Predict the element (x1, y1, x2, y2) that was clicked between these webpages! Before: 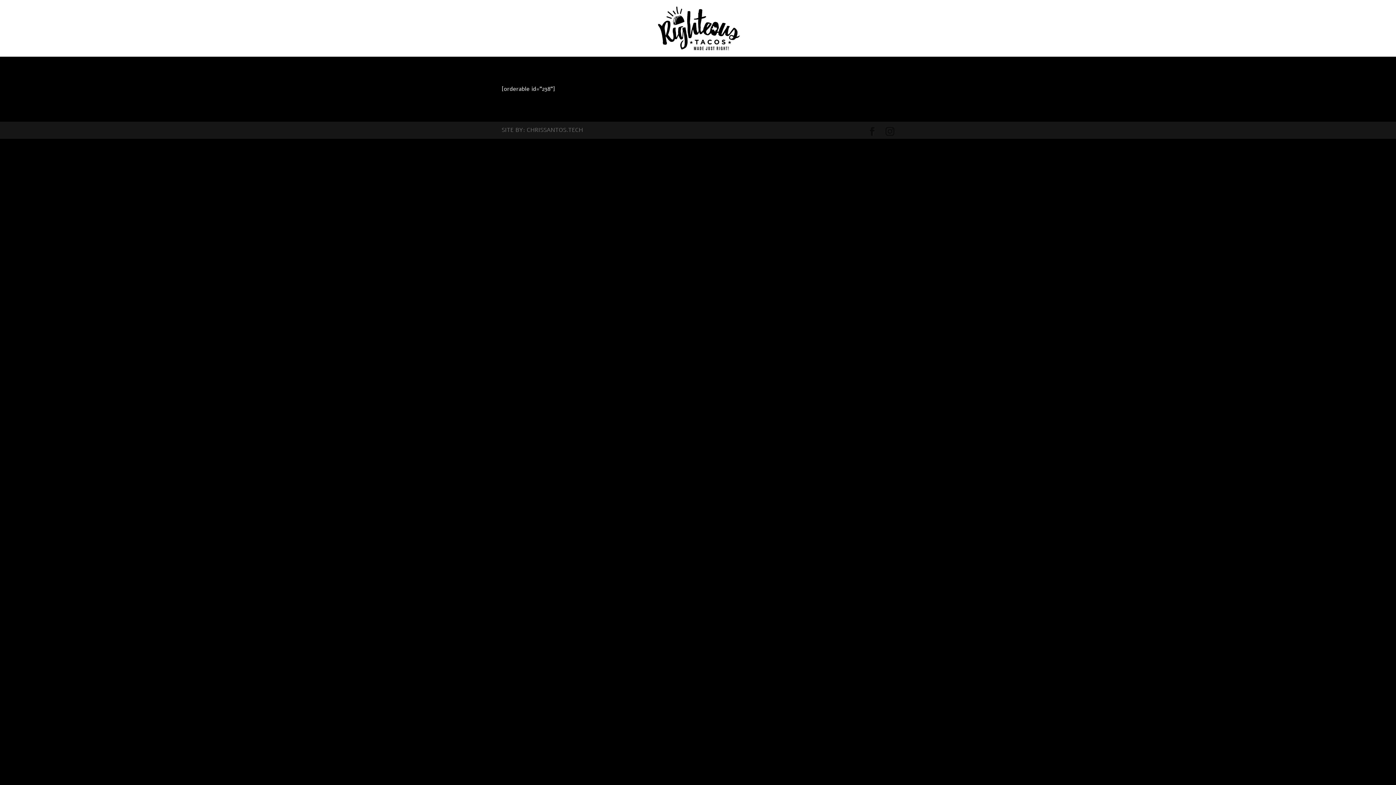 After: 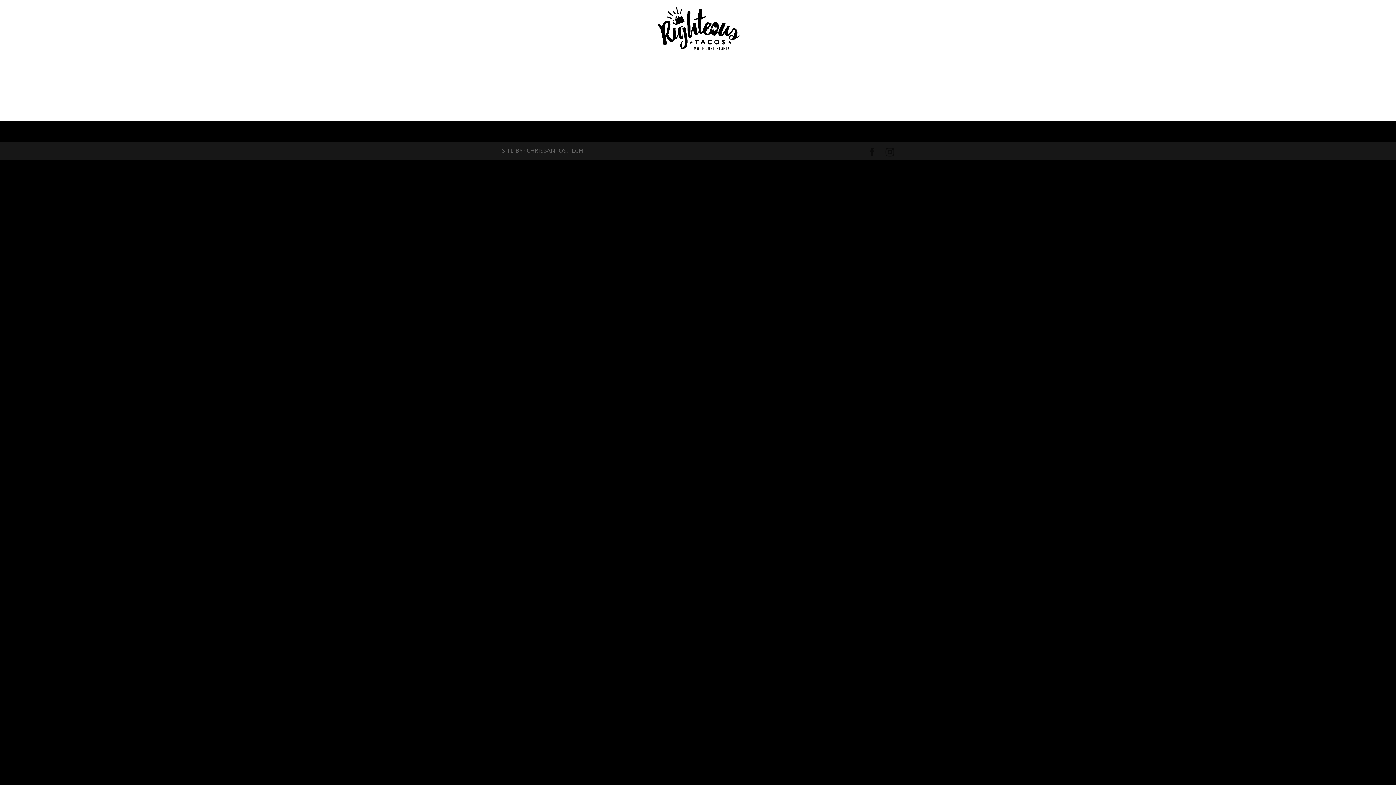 Action: bbox: (868, 127, 876, 136)